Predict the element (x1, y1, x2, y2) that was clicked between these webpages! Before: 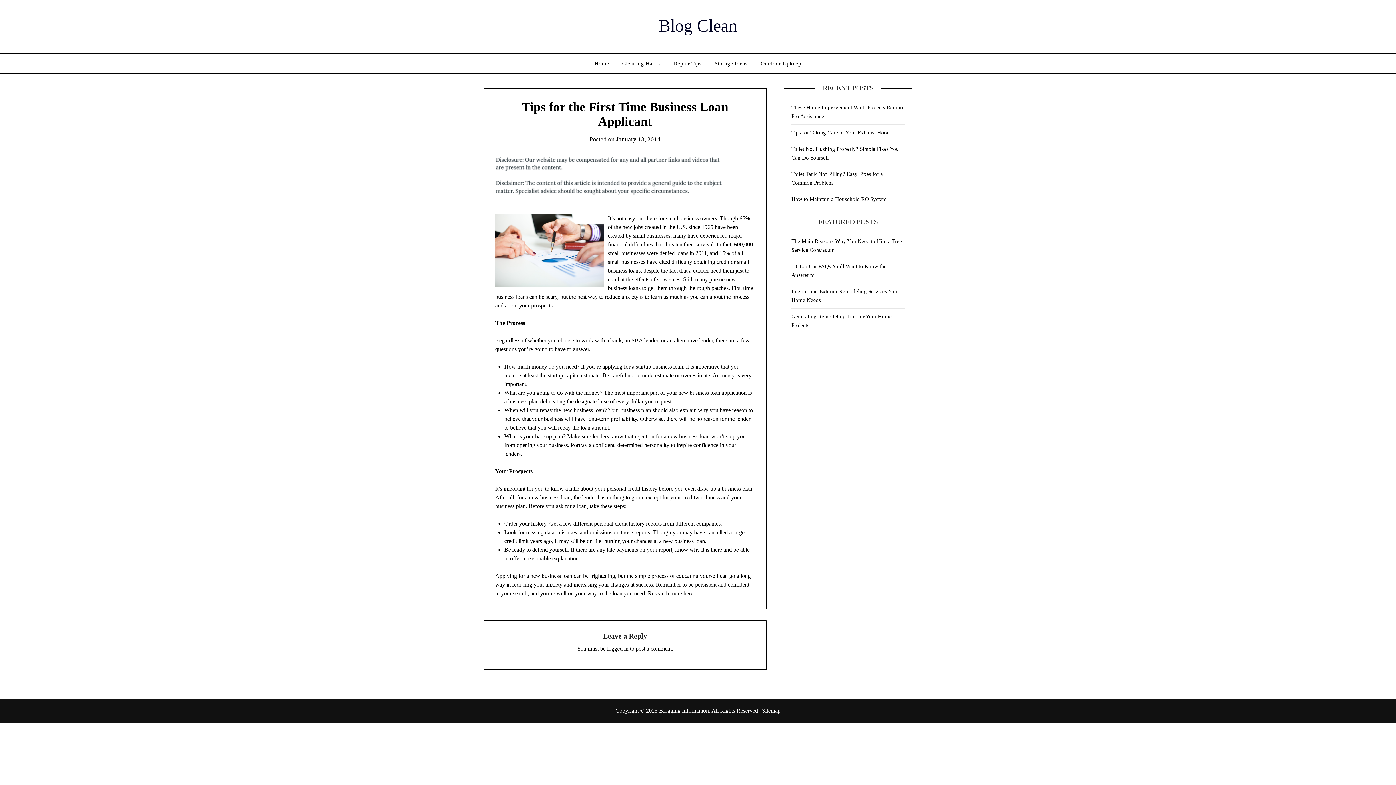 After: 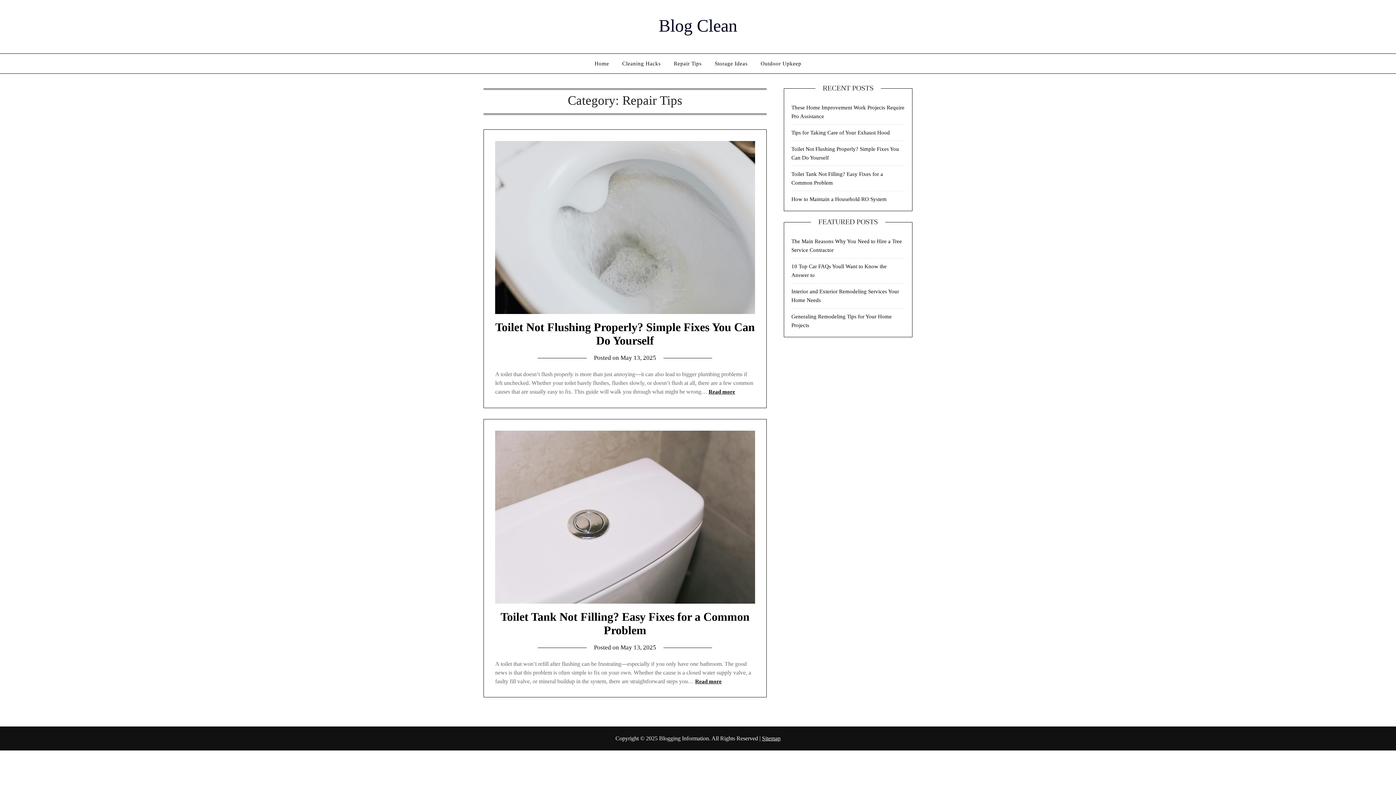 Action: label: Repair Tips bbox: (668, 53, 707, 73)